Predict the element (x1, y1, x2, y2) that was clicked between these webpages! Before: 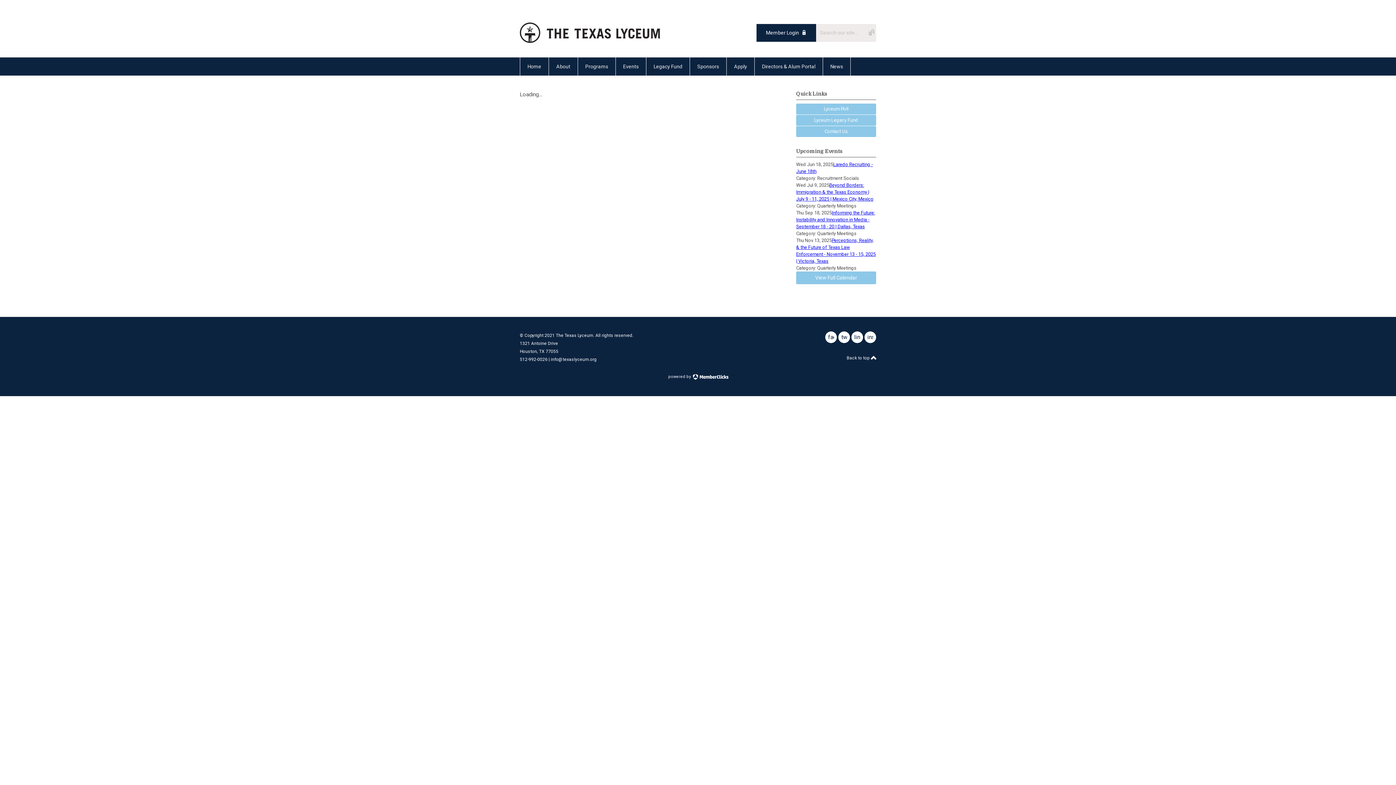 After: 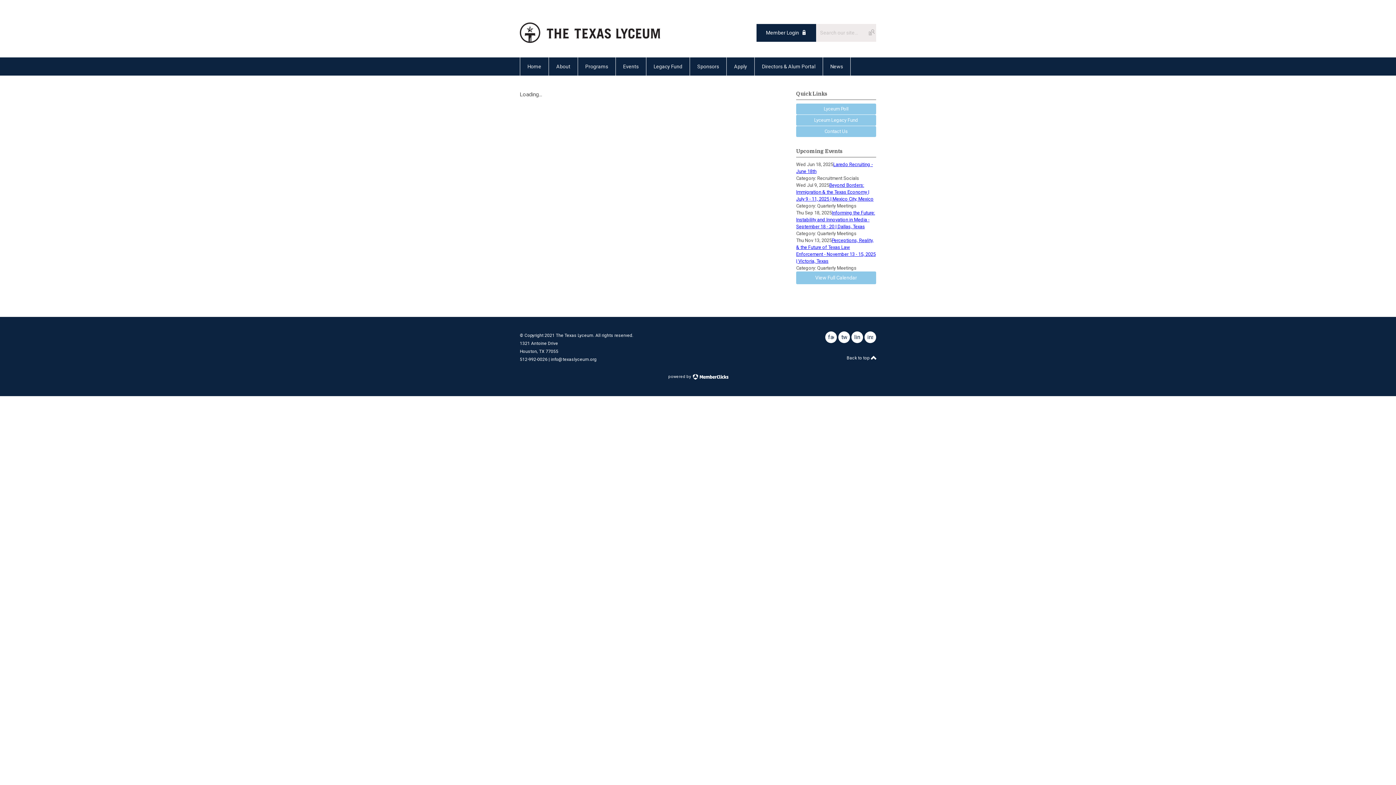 Action: label: twitter bbox: (838, 331, 850, 343)